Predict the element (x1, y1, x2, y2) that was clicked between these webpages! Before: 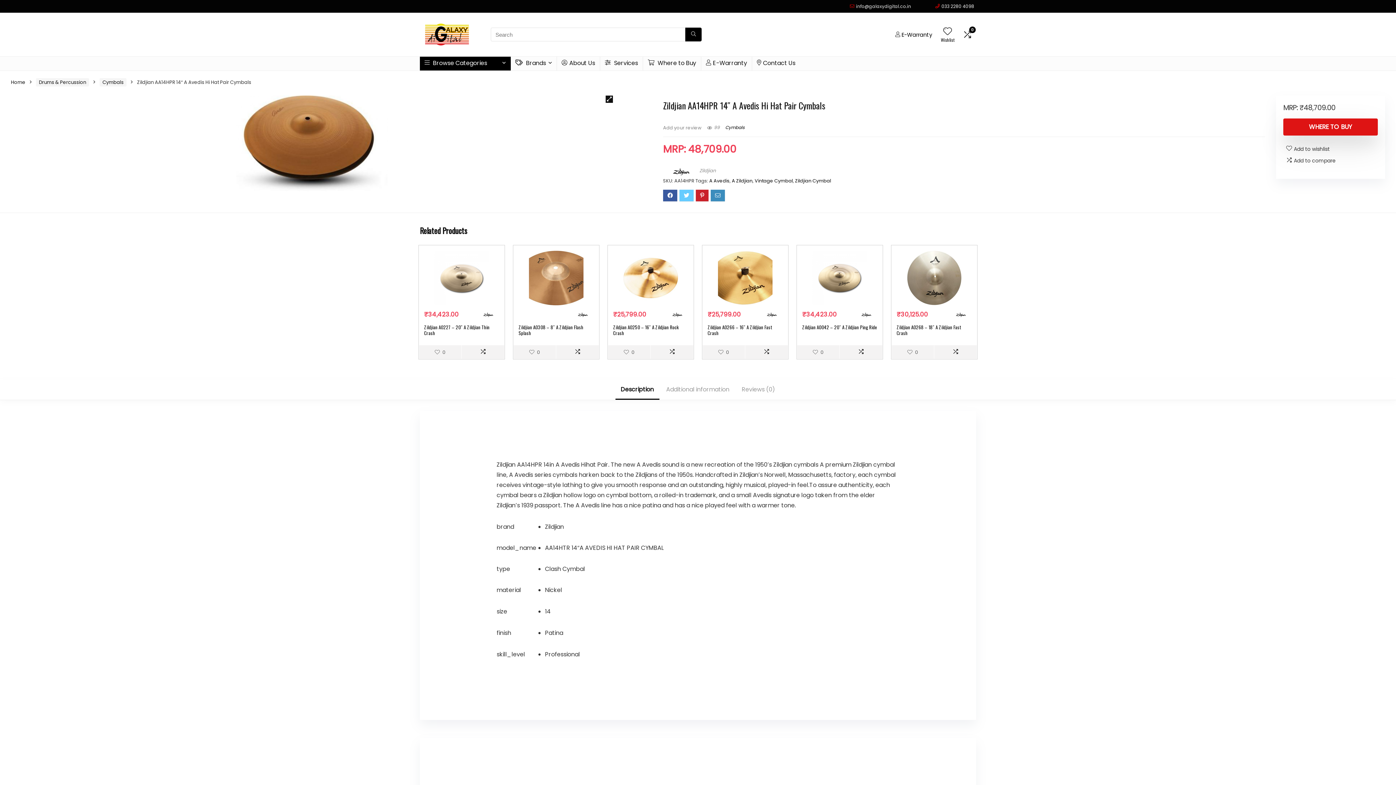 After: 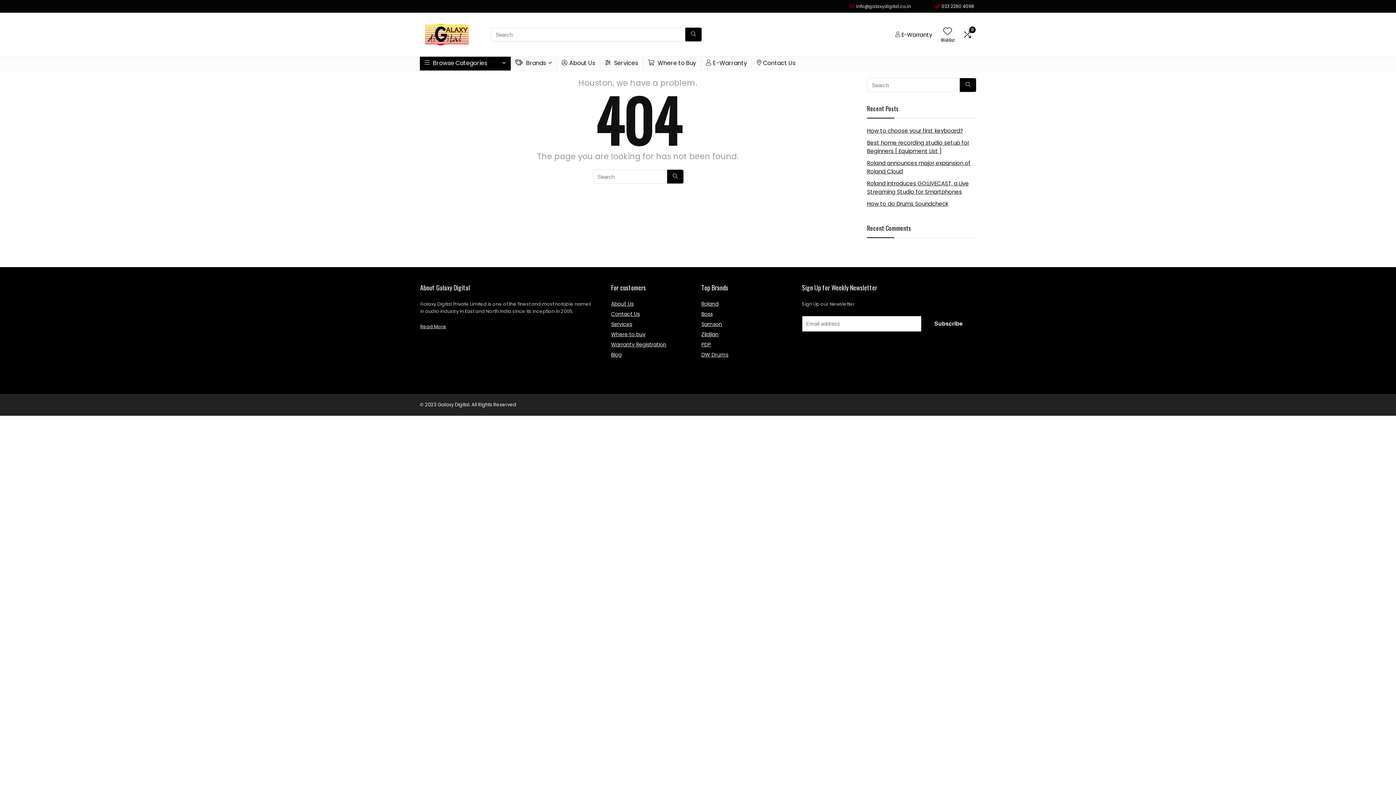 Action: bbox: (571, 310, 593, 316)